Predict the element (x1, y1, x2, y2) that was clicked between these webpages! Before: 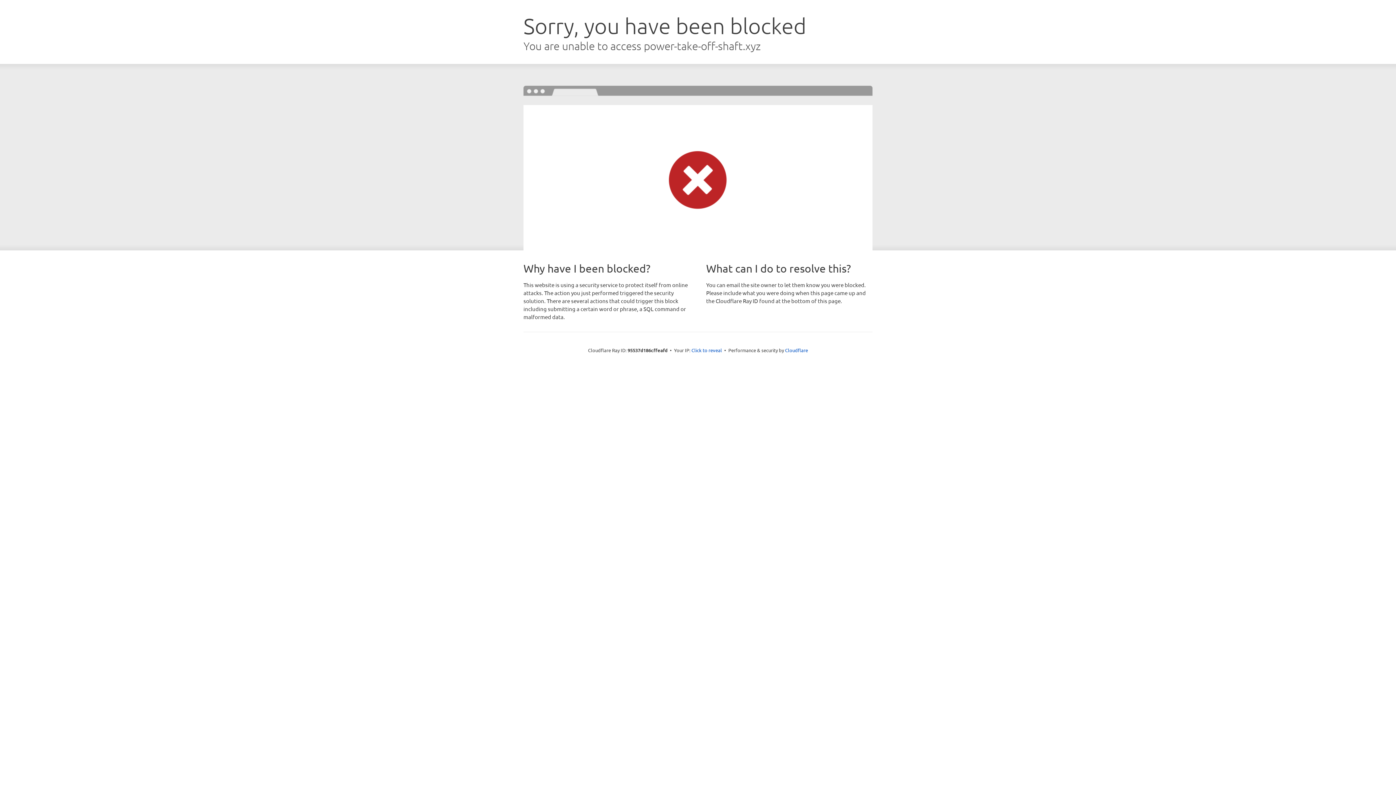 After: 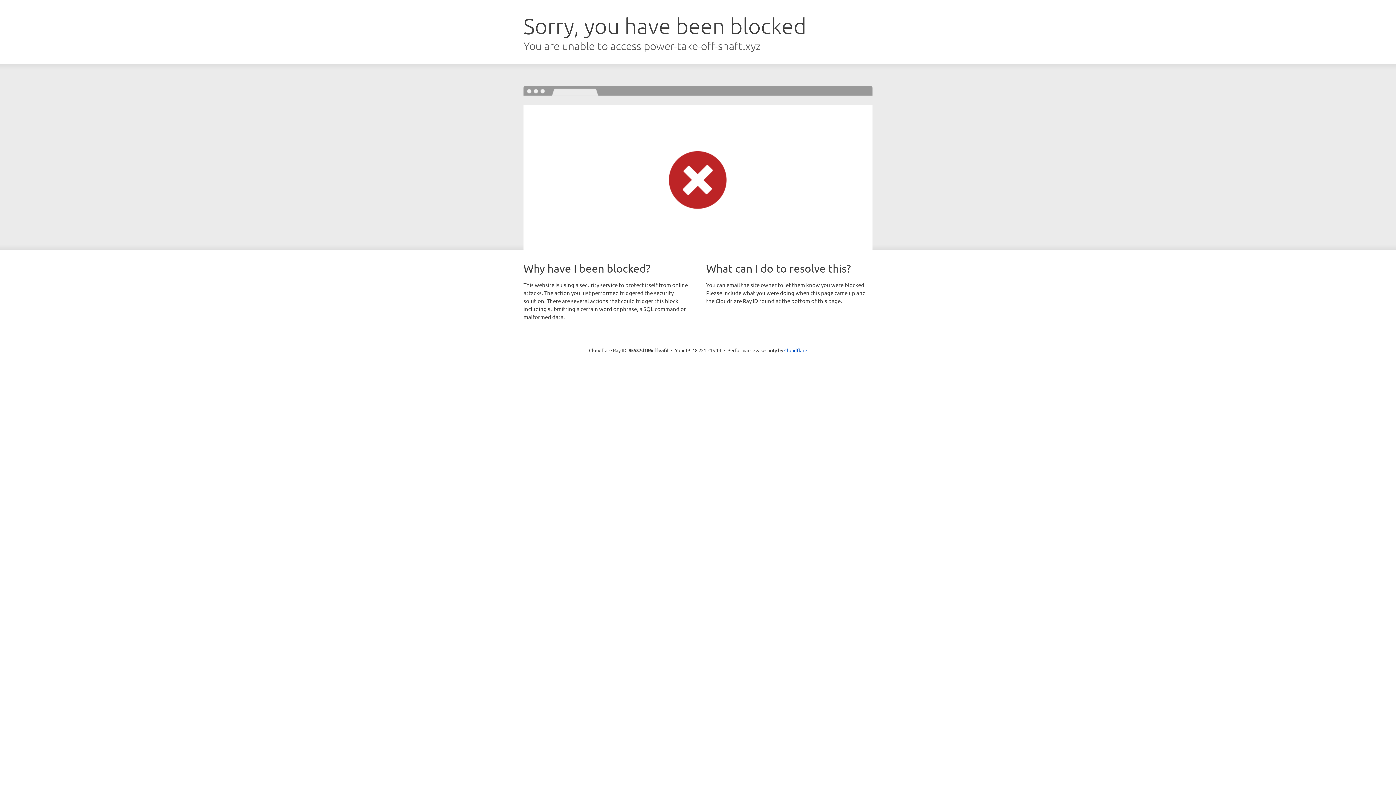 Action: bbox: (691, 346, 722, 353) label: Click to reveal